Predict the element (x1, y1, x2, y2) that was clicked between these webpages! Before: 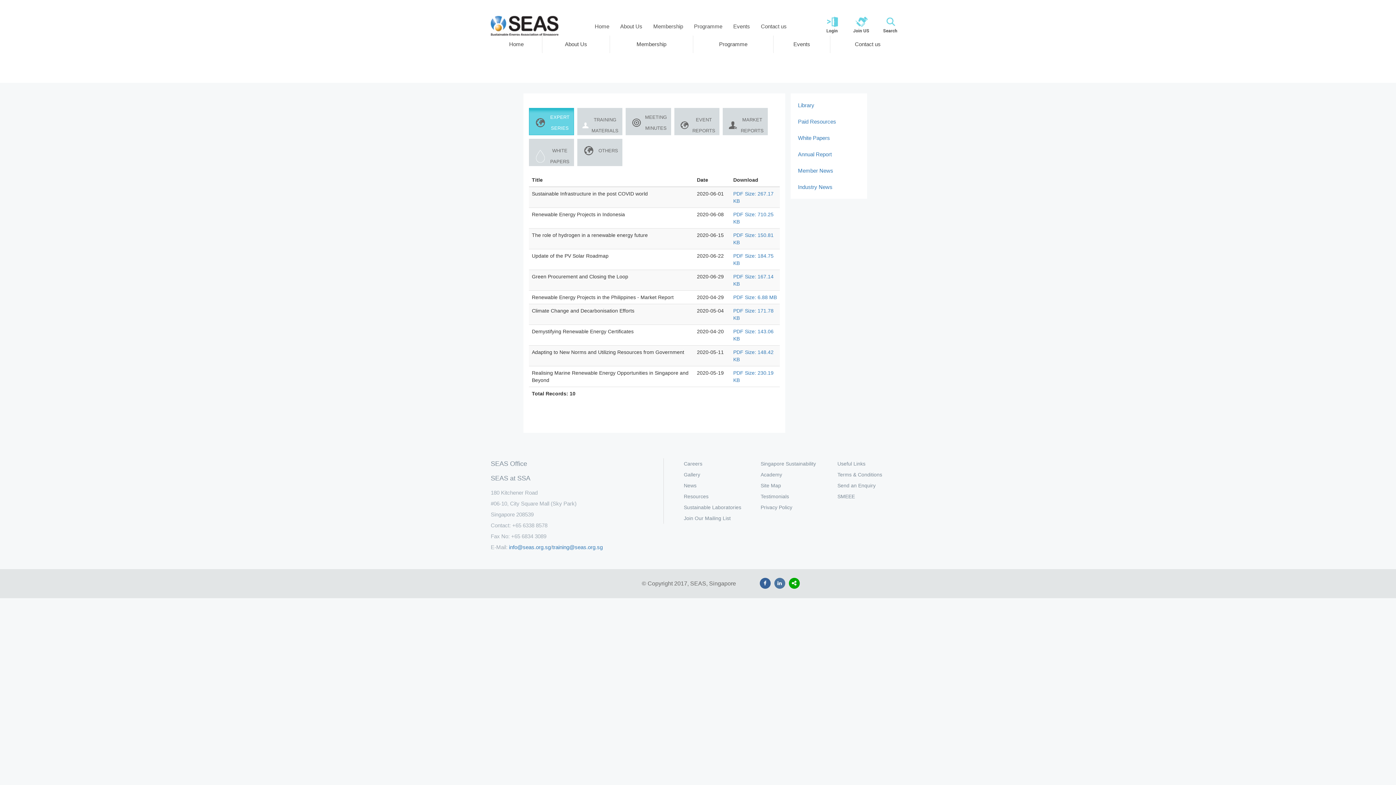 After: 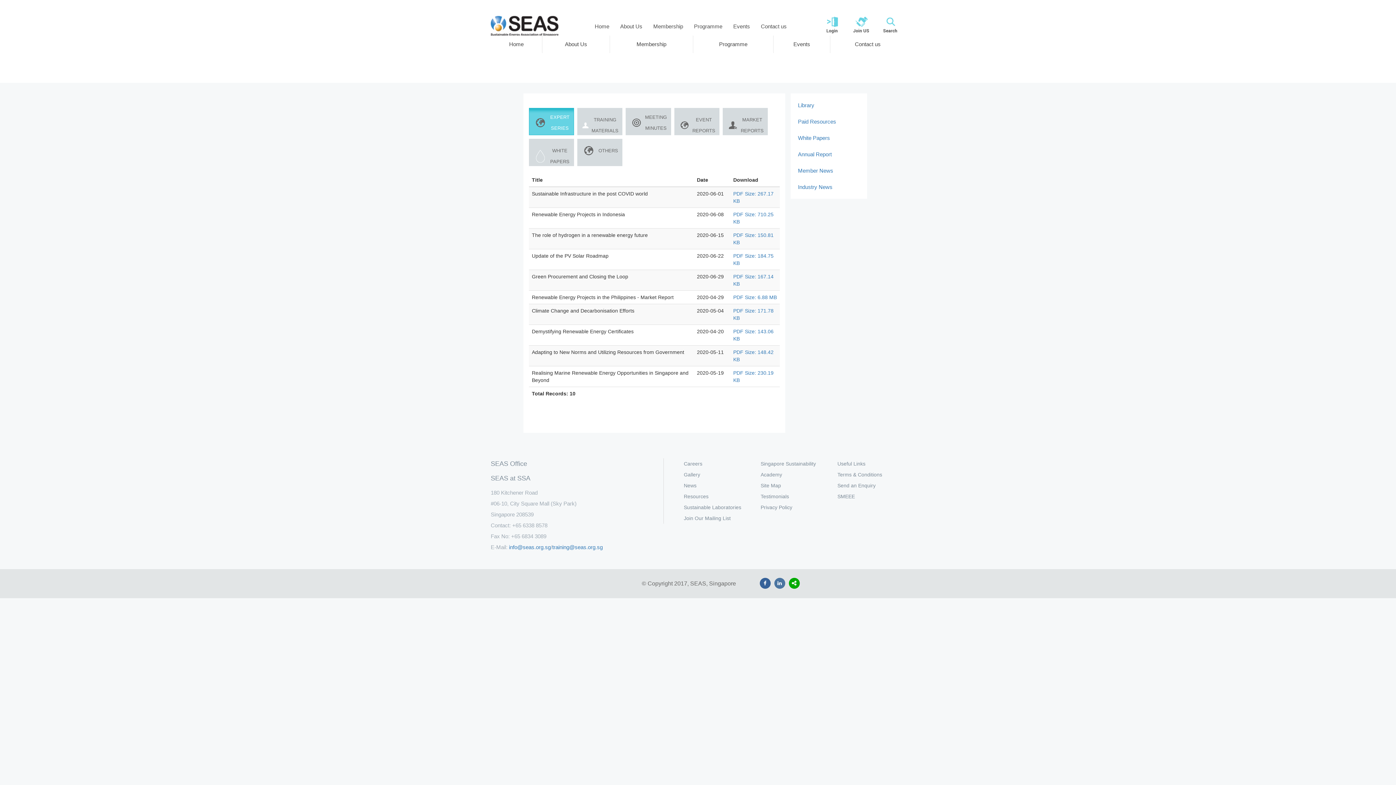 Action: bbox: (768, 572, 783, 594)